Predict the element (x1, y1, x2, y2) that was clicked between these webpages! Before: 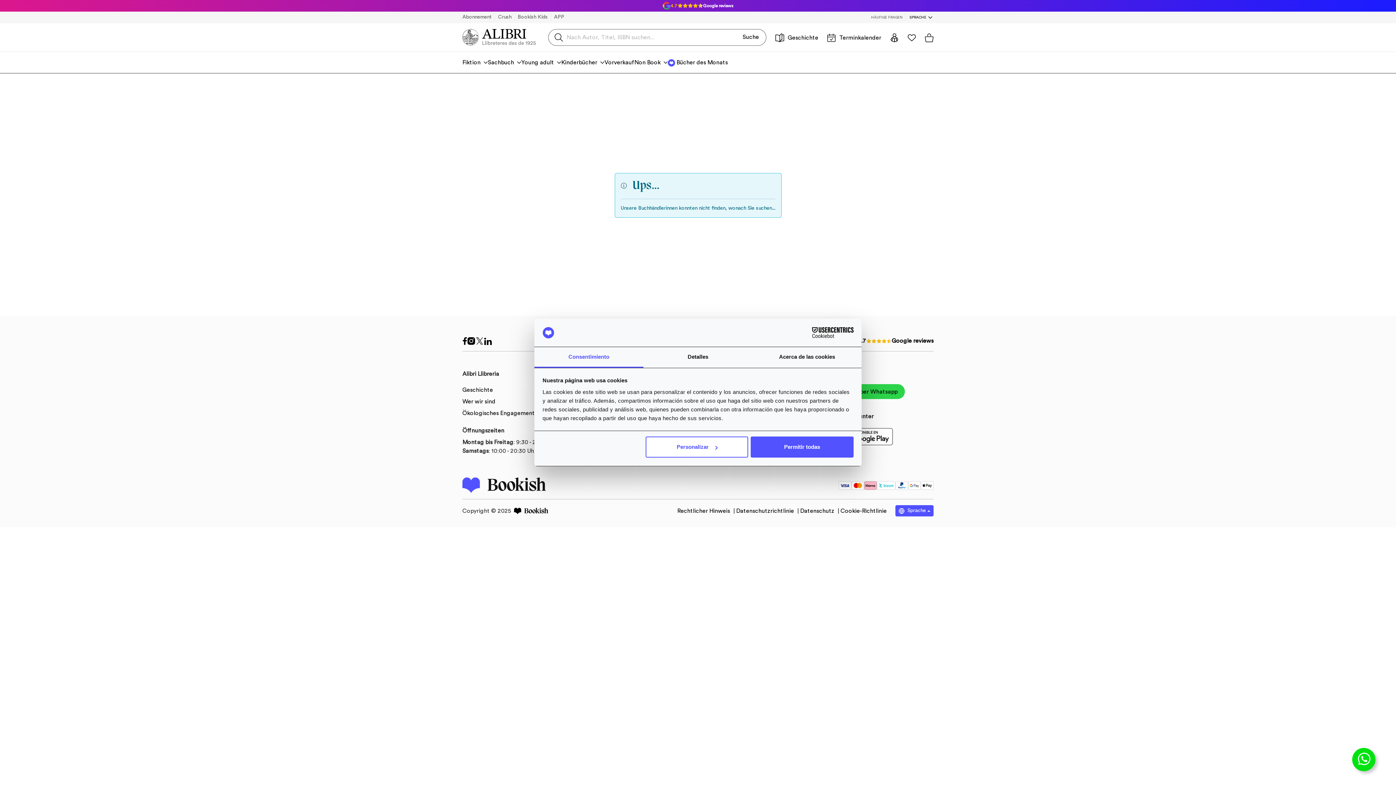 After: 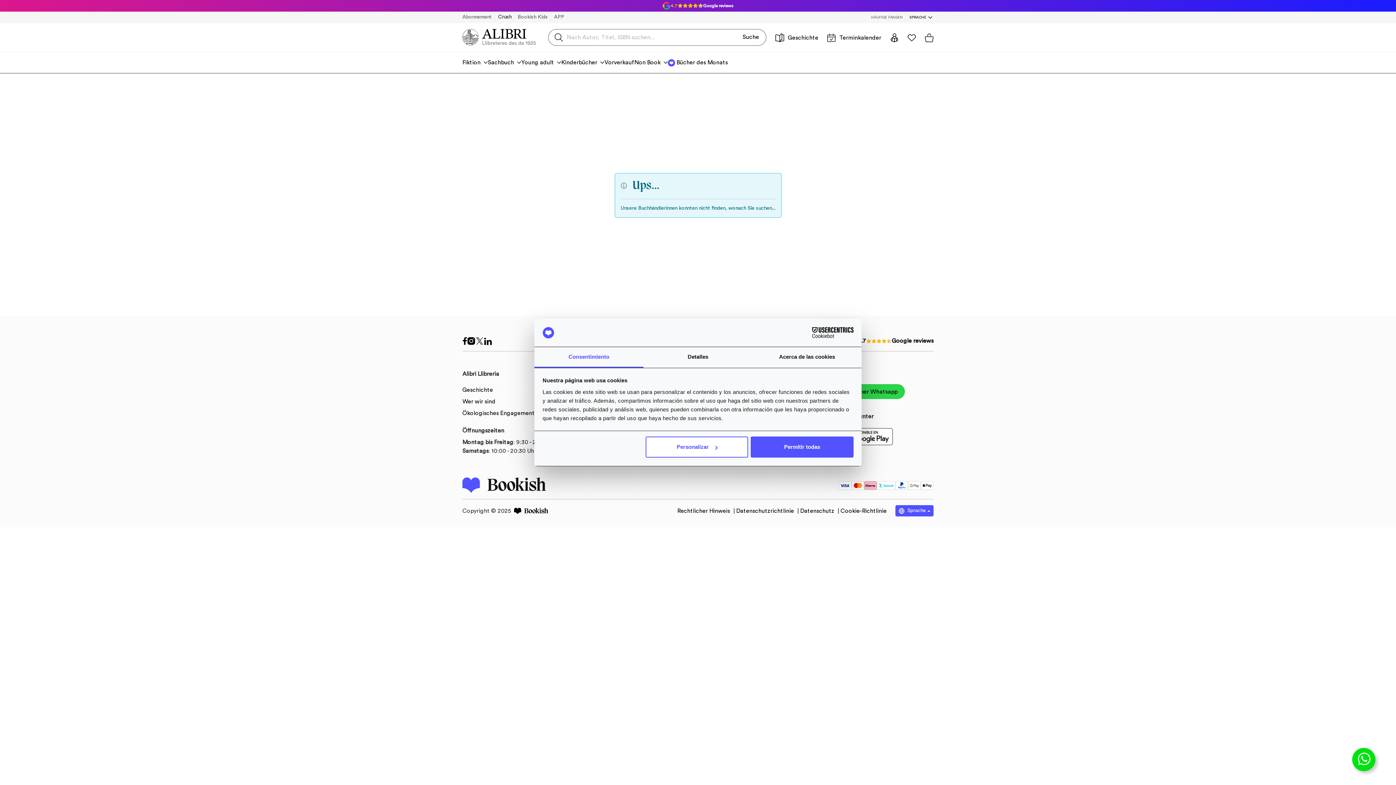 Action: bbox: (498, 14, 511, 19) label: Crush